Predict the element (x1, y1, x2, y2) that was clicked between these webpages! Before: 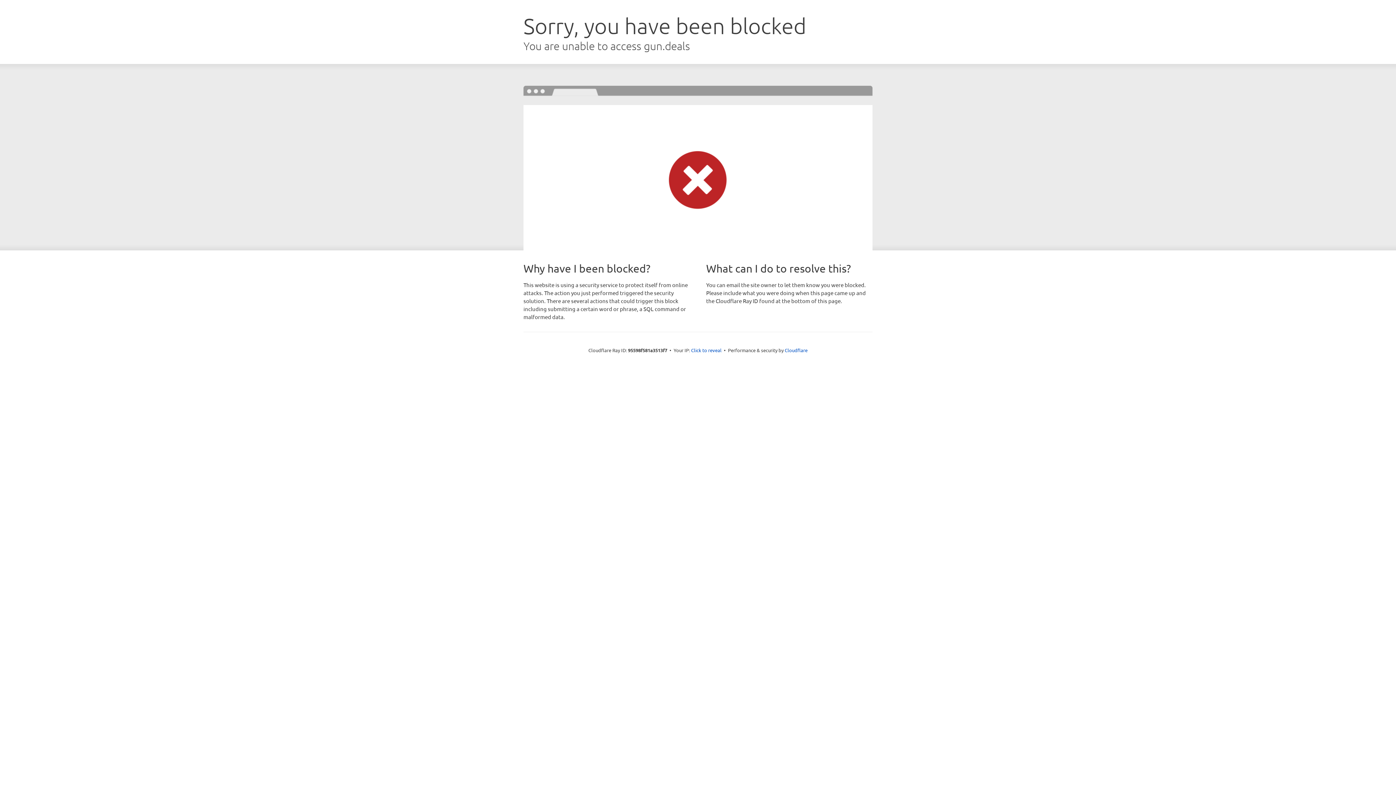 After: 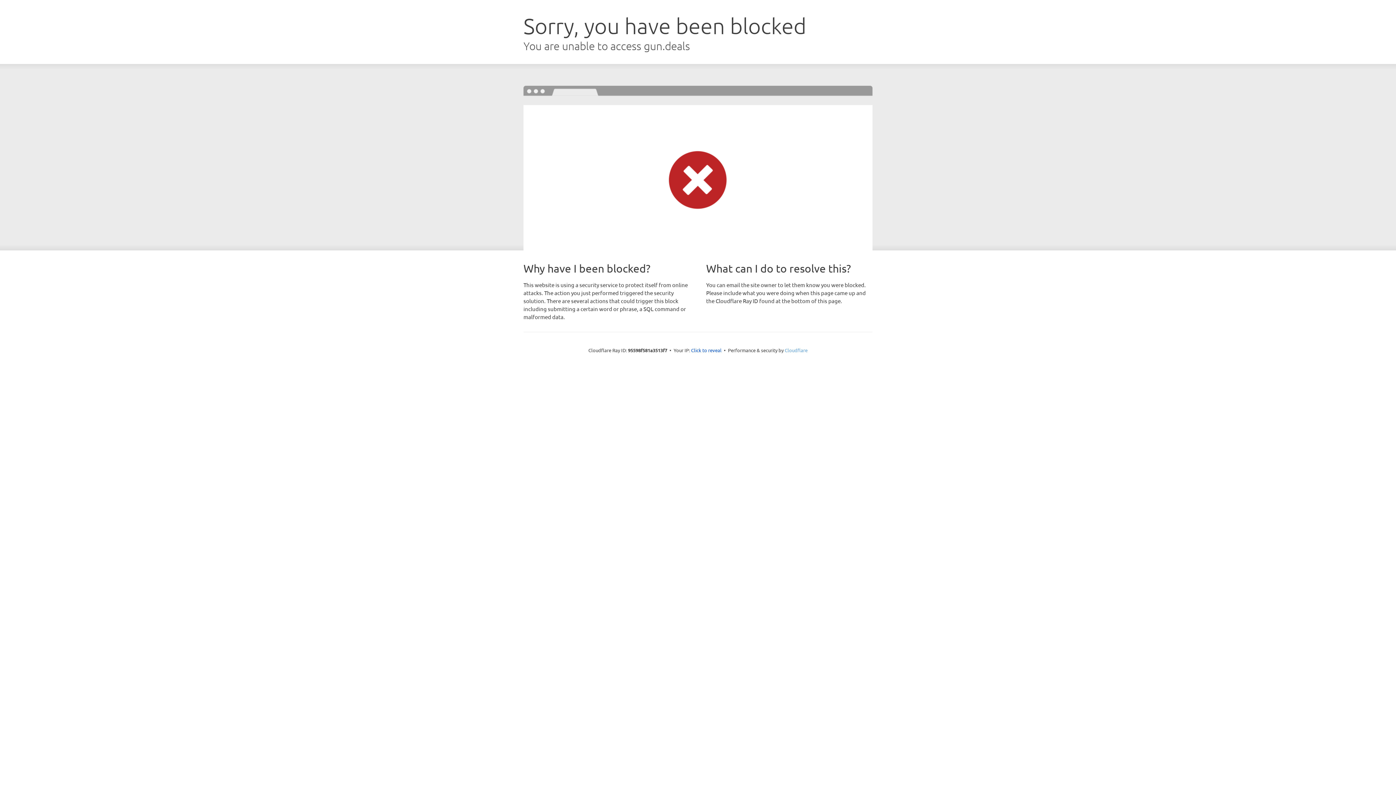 Action: label: Cloudflare bbox: (784, 347, 807, 353)